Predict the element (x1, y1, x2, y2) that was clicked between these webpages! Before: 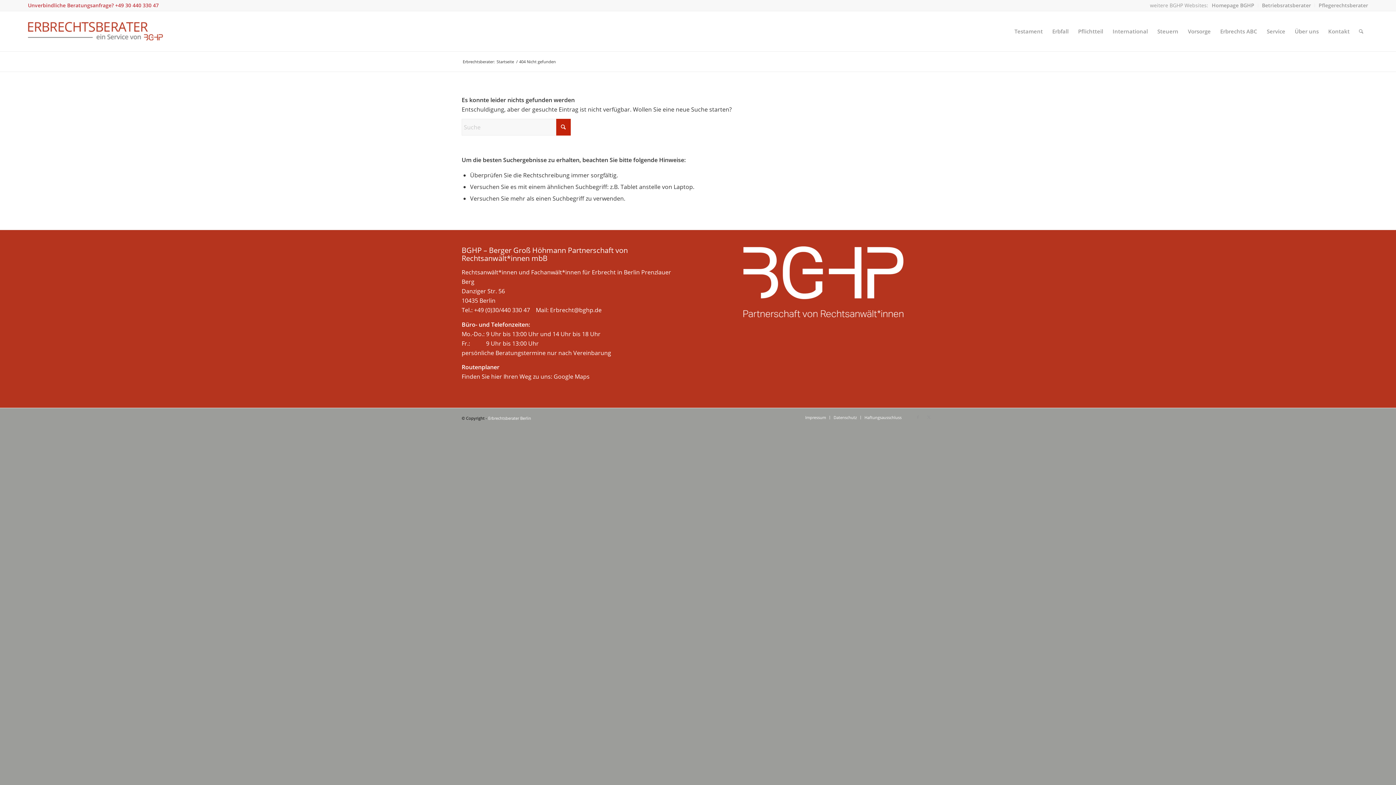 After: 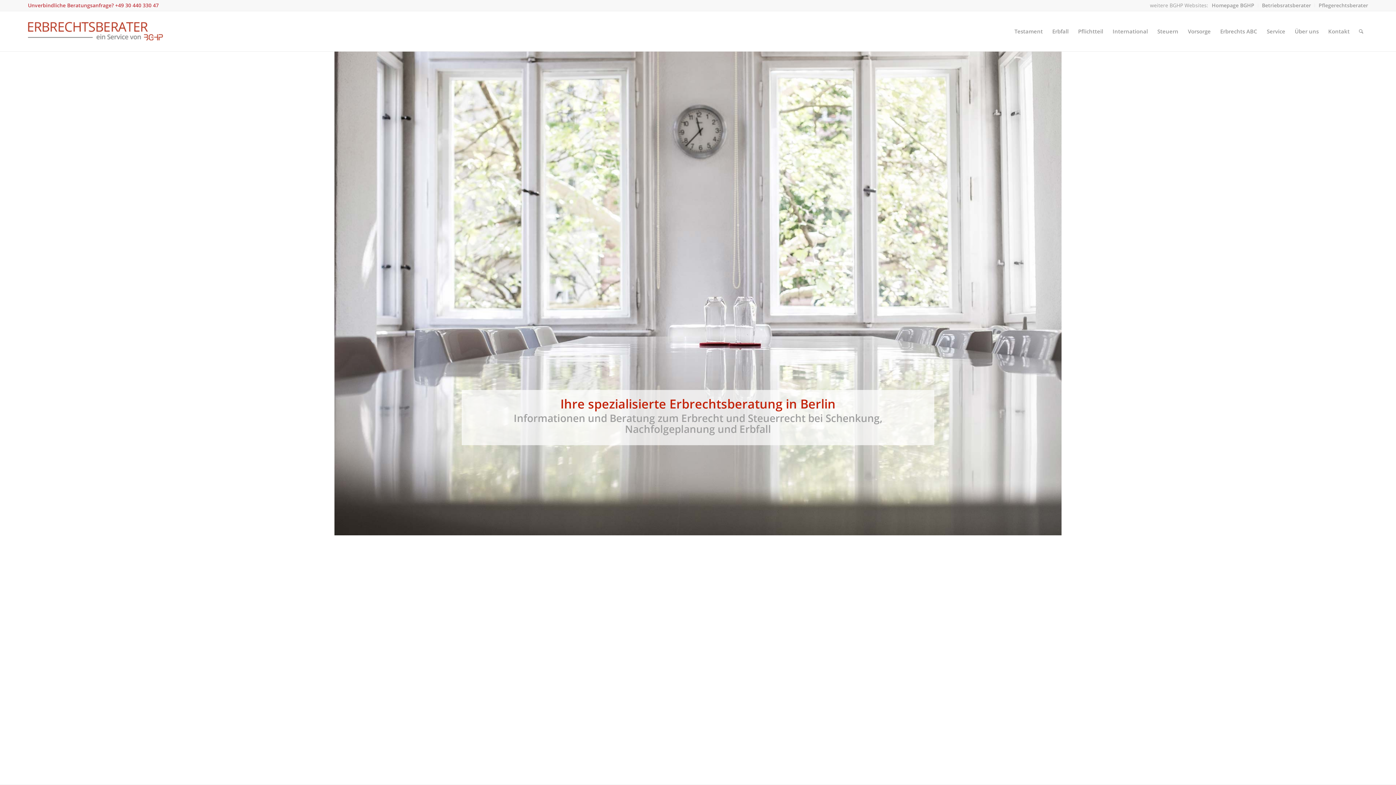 Action: bbox: (461, 58, 515, 64) label: Startseite